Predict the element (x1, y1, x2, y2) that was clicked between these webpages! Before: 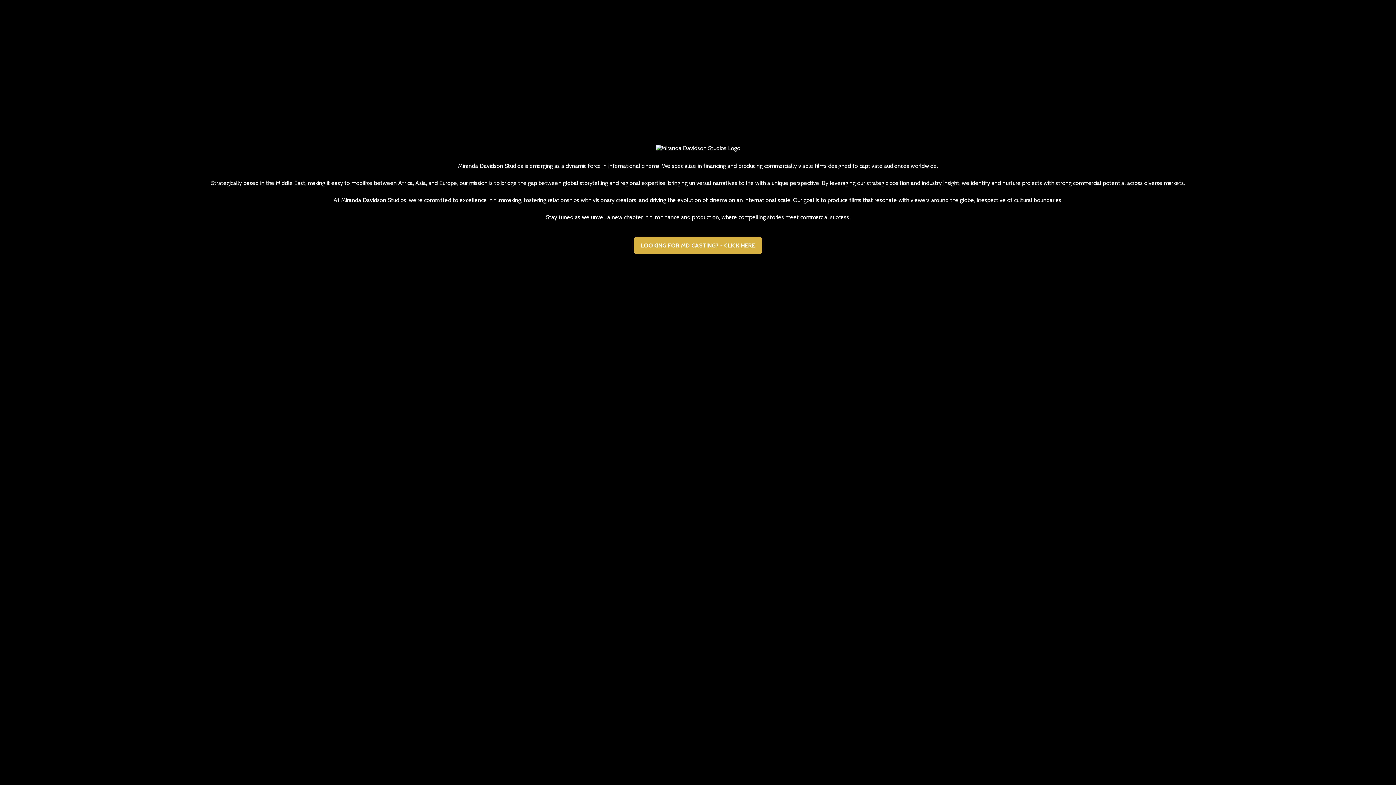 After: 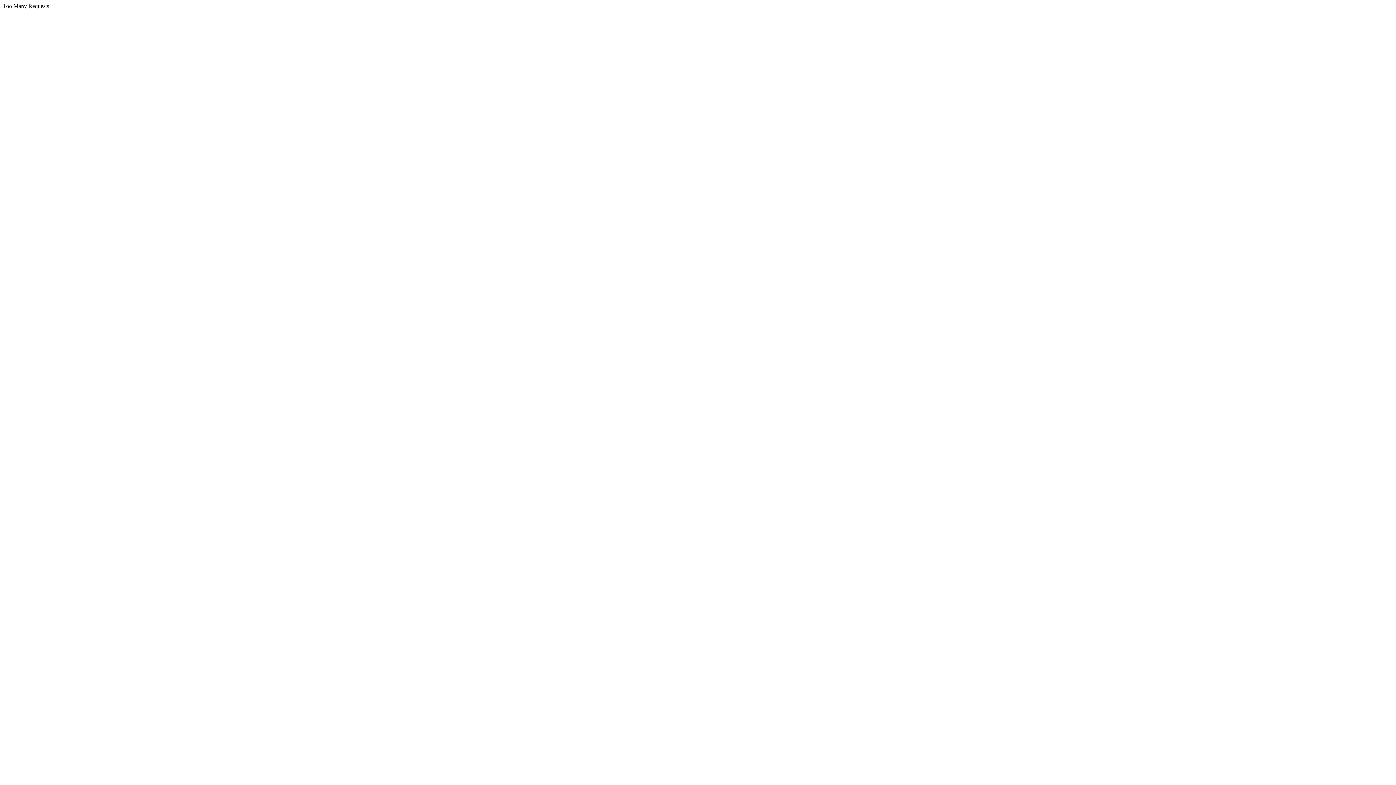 Action: bbox: (633, 236, 762, 254) label: LOOKING FOR MD CASTING? - CLICK HERE